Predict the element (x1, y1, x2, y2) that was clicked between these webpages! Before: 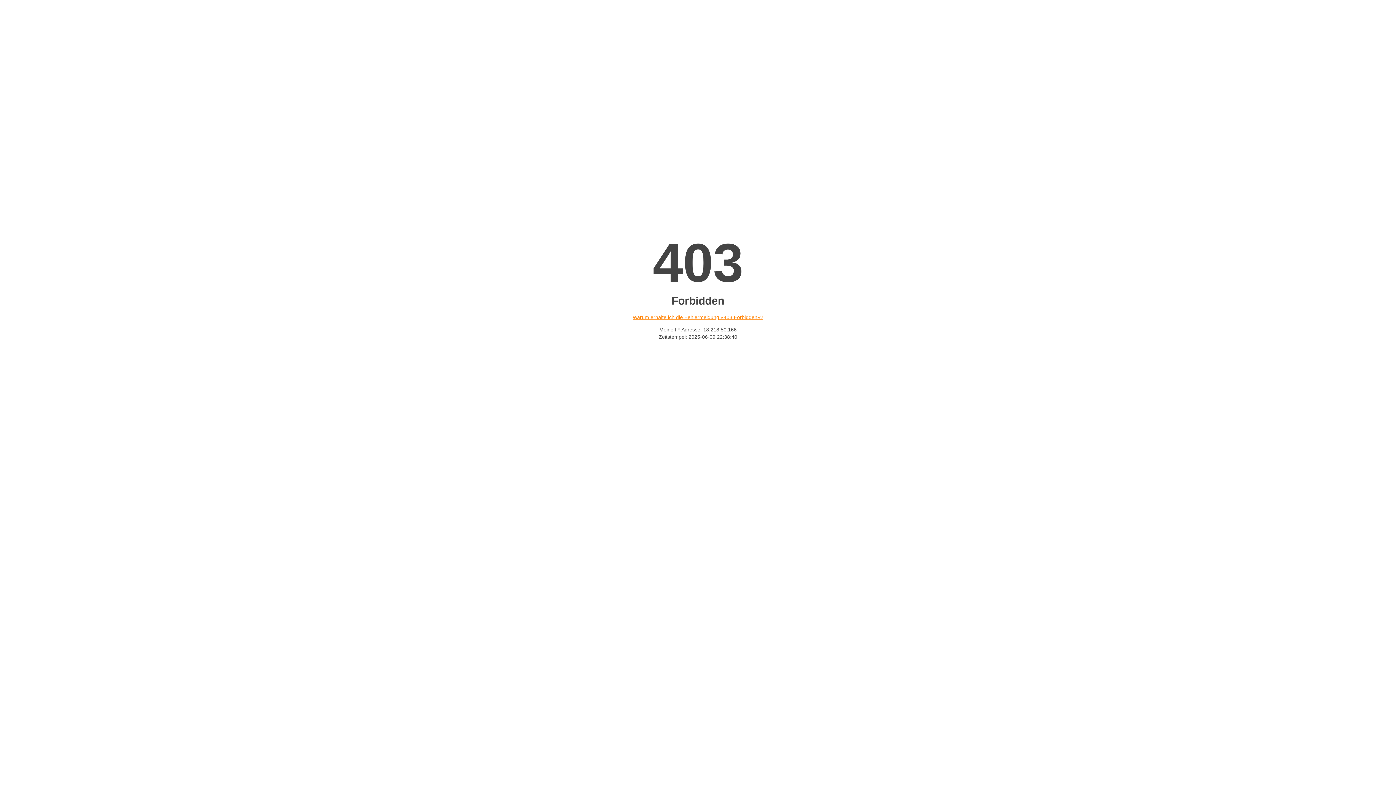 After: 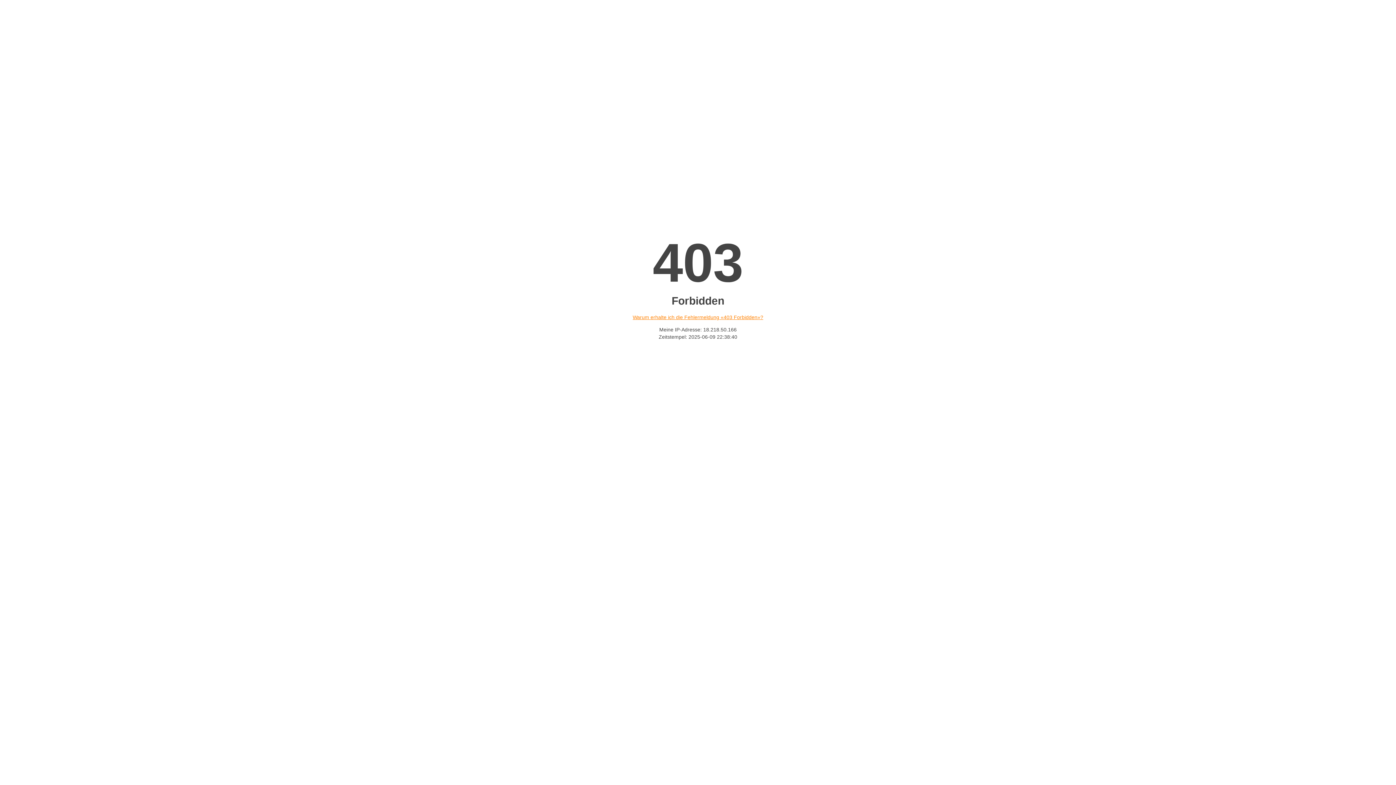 Action: label: Warum erhalte ich die Fehlermeldung «403 Forbidden»? bbox: (632, 314, 763, 320)